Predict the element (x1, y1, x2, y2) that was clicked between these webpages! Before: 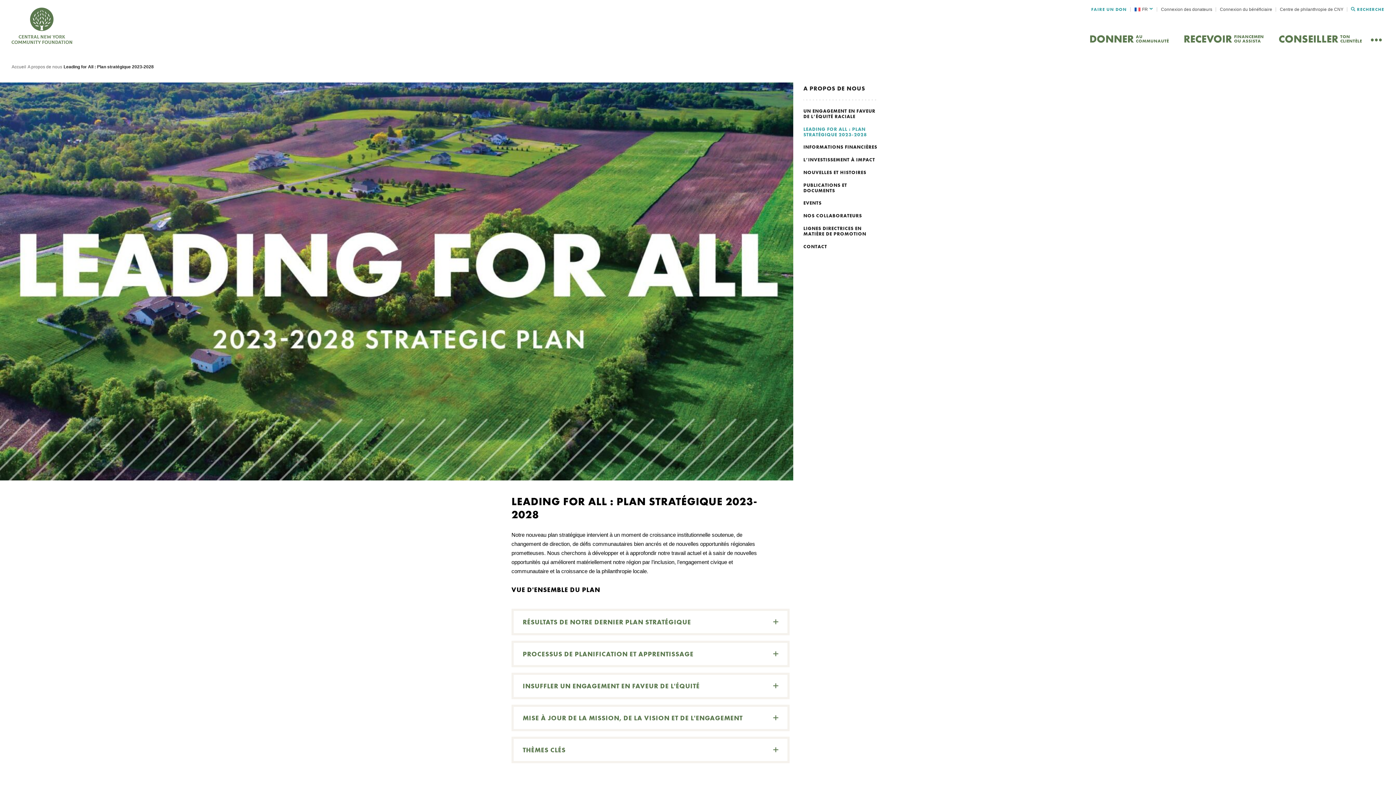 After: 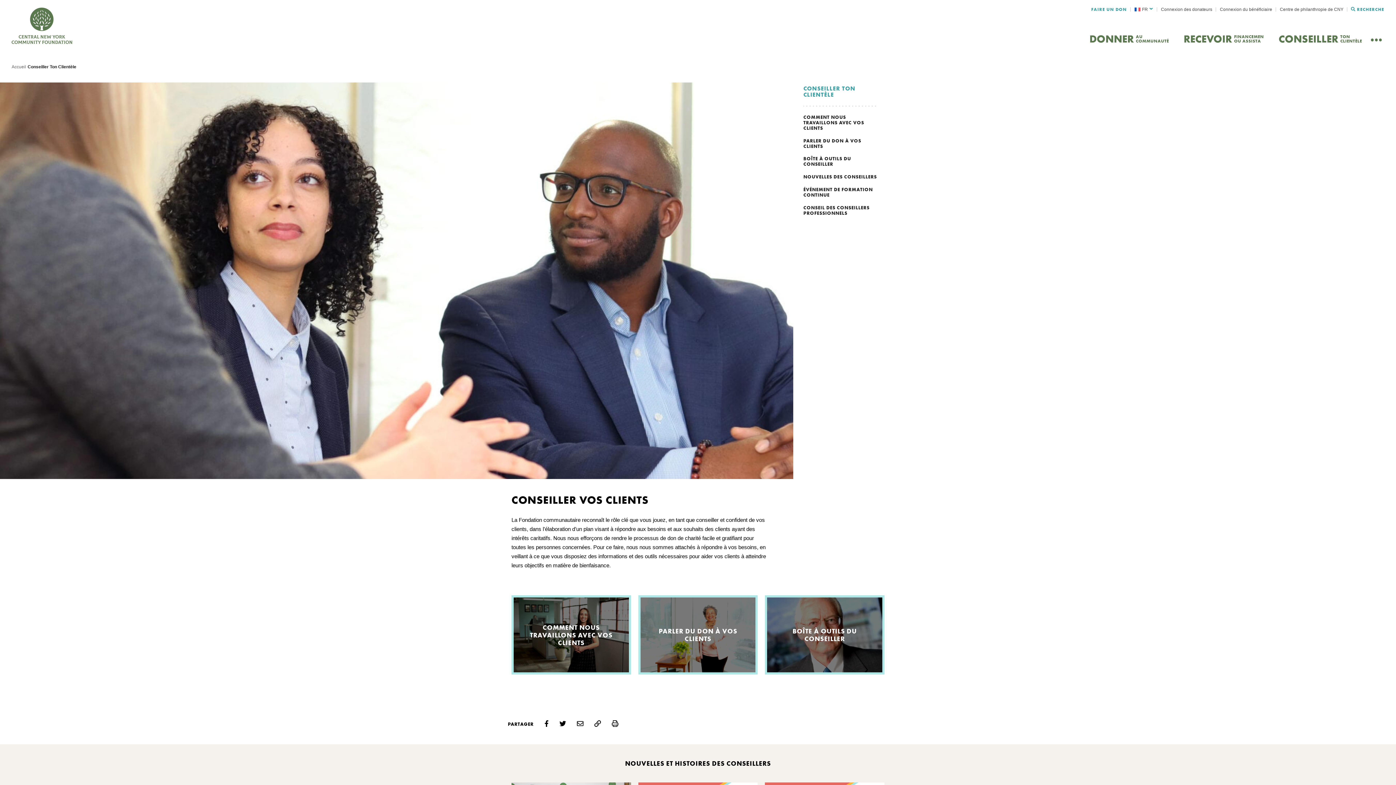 Action: label: CONSEILLER TONCLIENTÈLE bbox: (1270, 33, 1368, 45)